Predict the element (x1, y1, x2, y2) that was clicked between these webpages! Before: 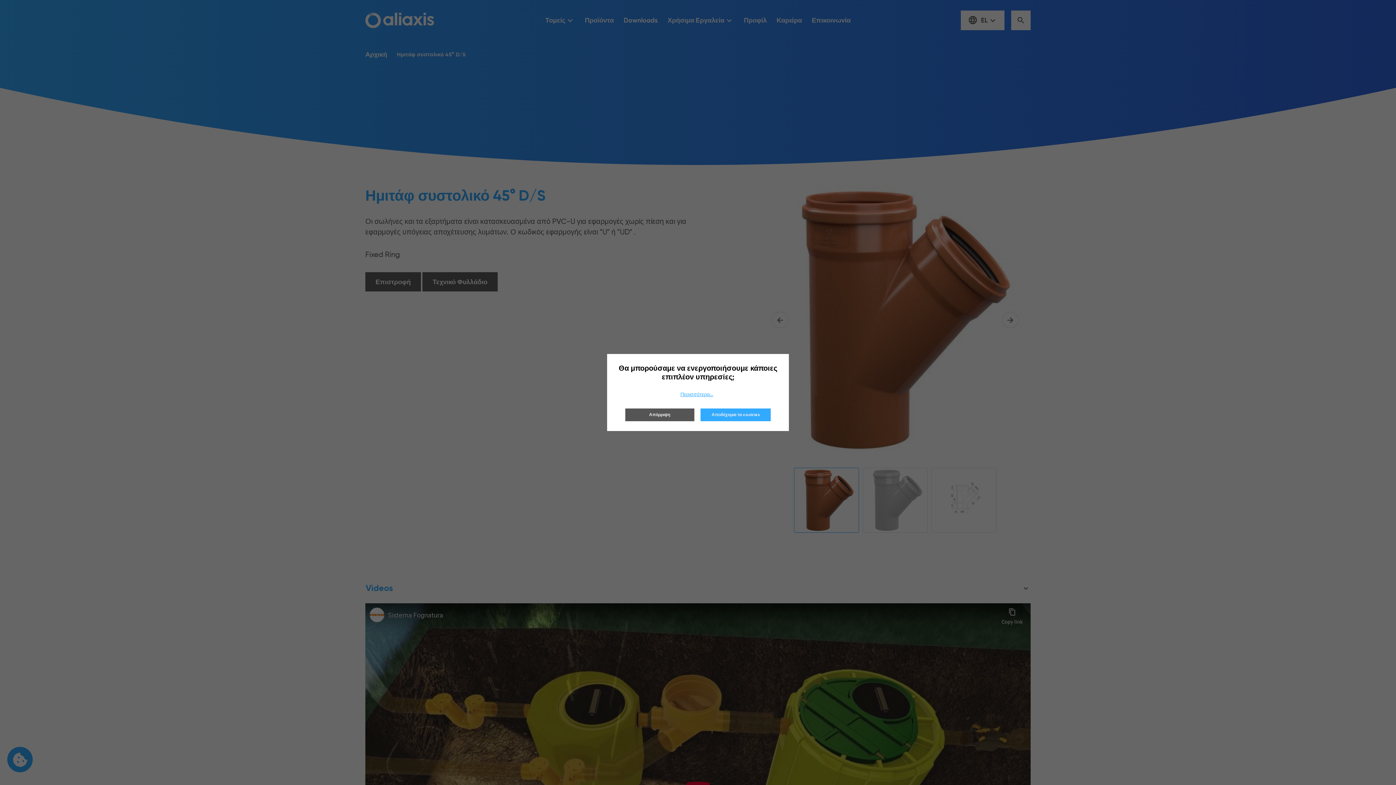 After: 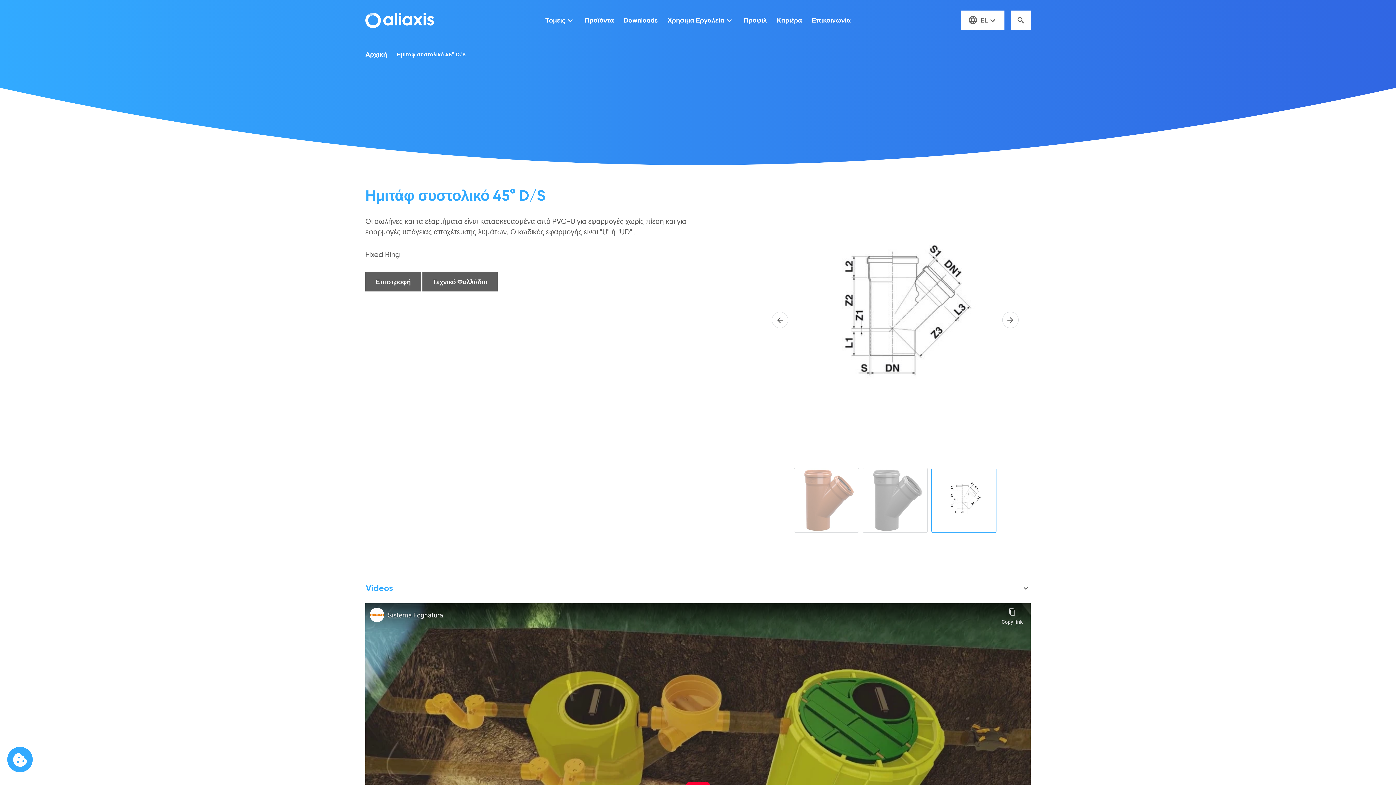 Action: bbox: (700, 408, 771, 421) label: Αποδέχομαι τα cookies